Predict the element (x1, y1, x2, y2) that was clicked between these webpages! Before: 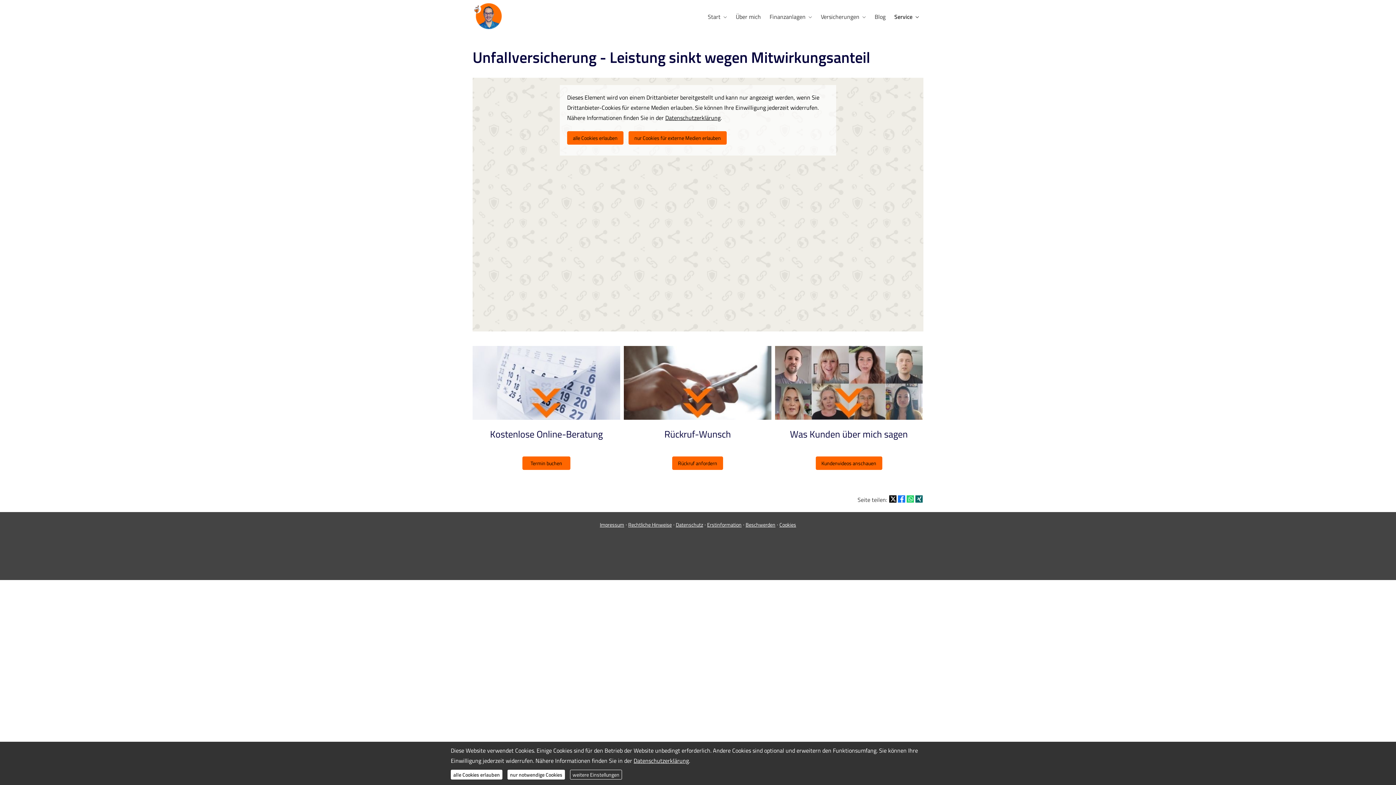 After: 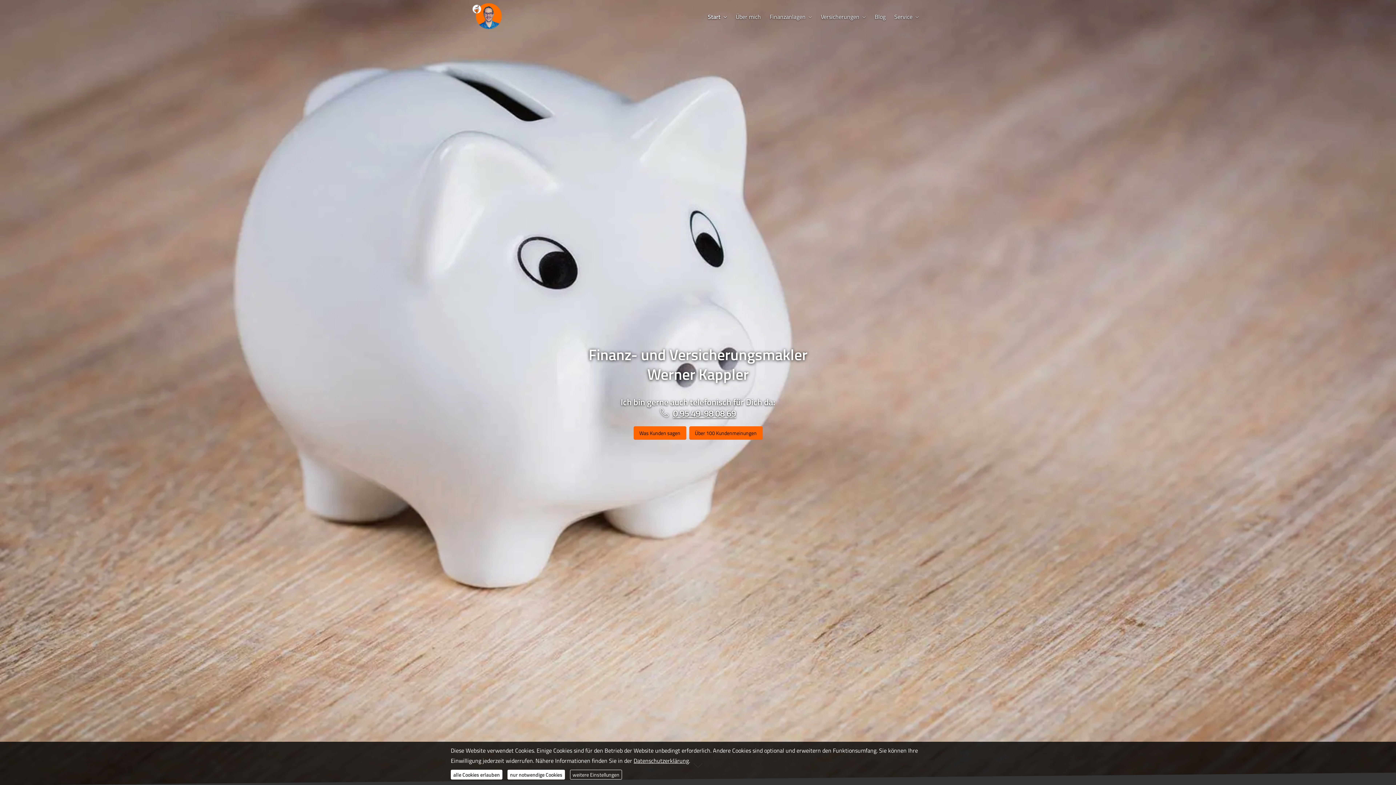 Action: label: Start bbox: (703, 10, 731, 23)